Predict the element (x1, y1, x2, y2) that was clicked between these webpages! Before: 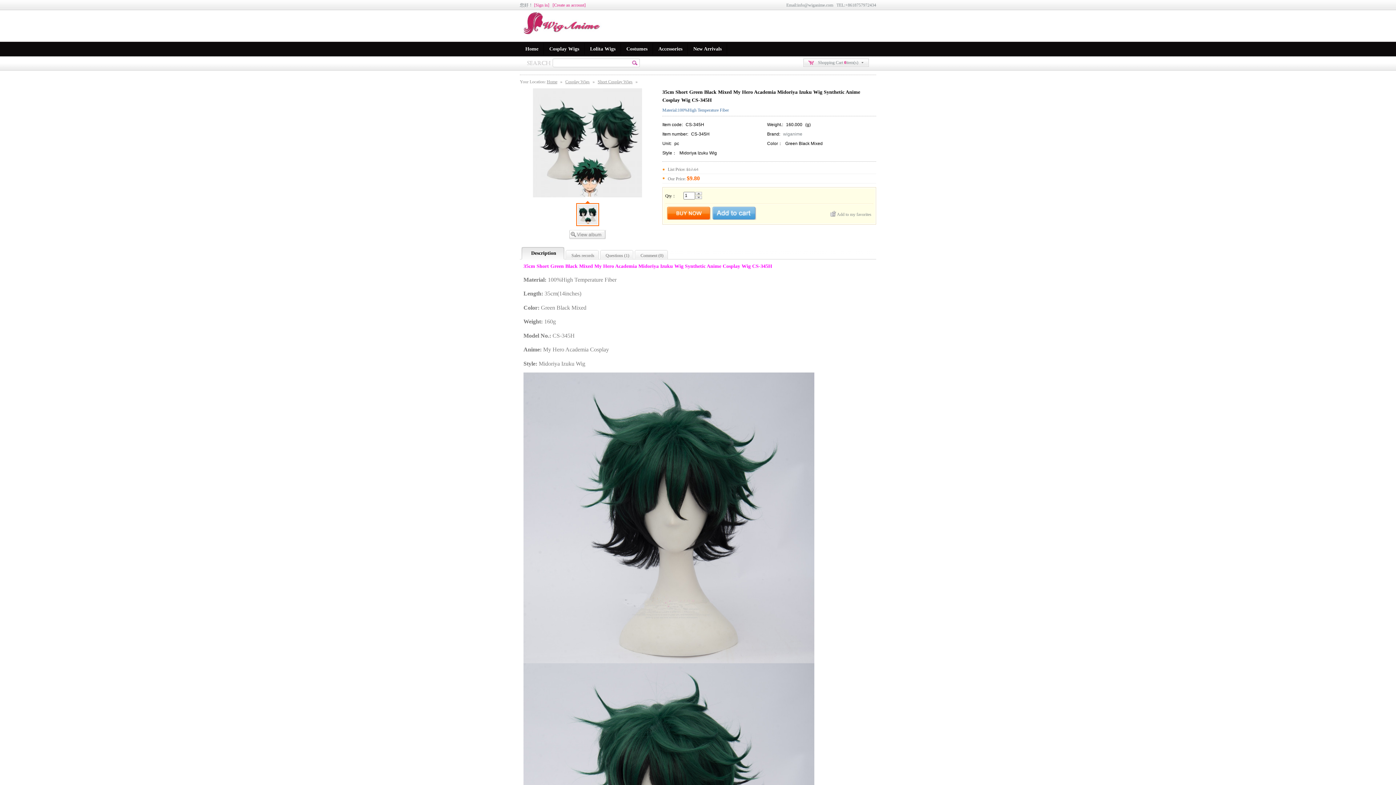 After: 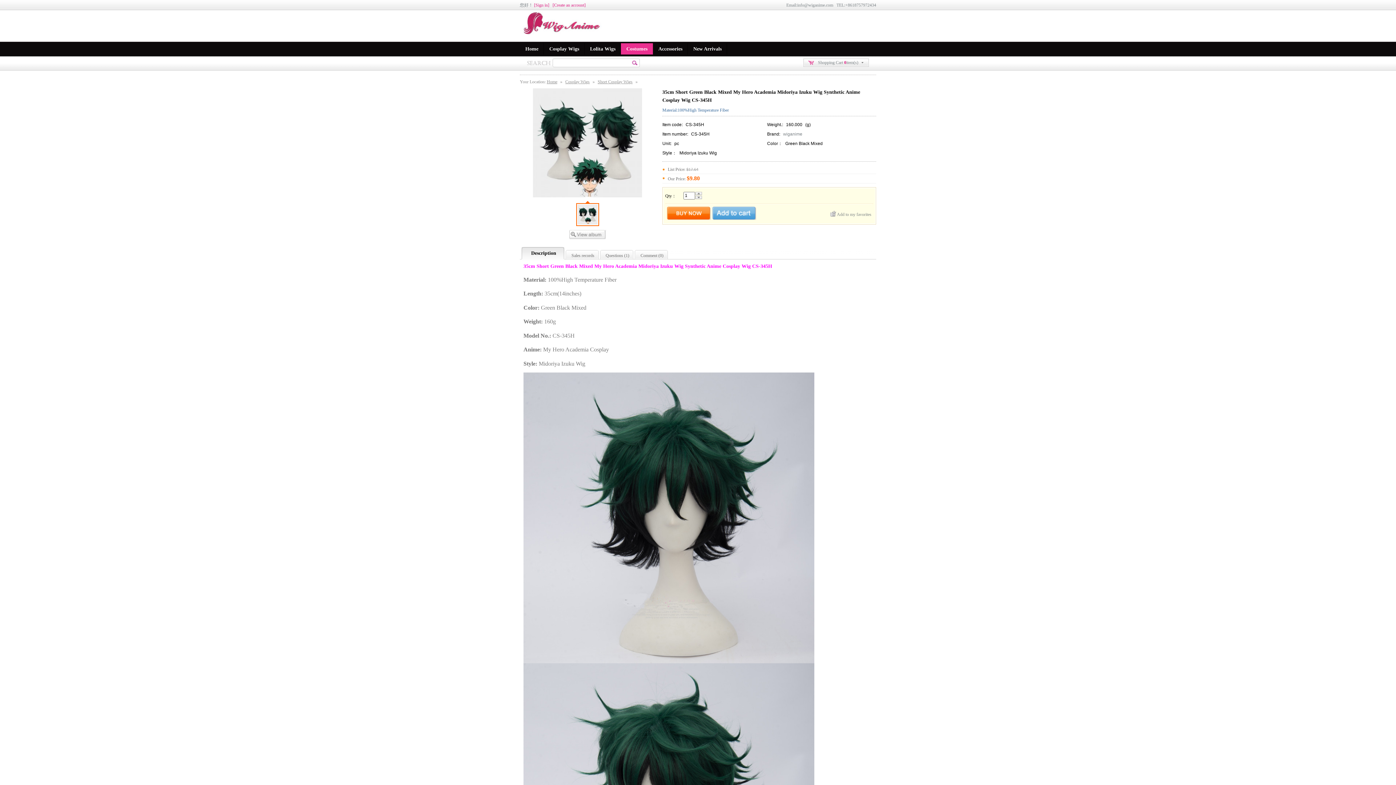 Action: label: Costumes bbox: (621, 43, 653, 54)